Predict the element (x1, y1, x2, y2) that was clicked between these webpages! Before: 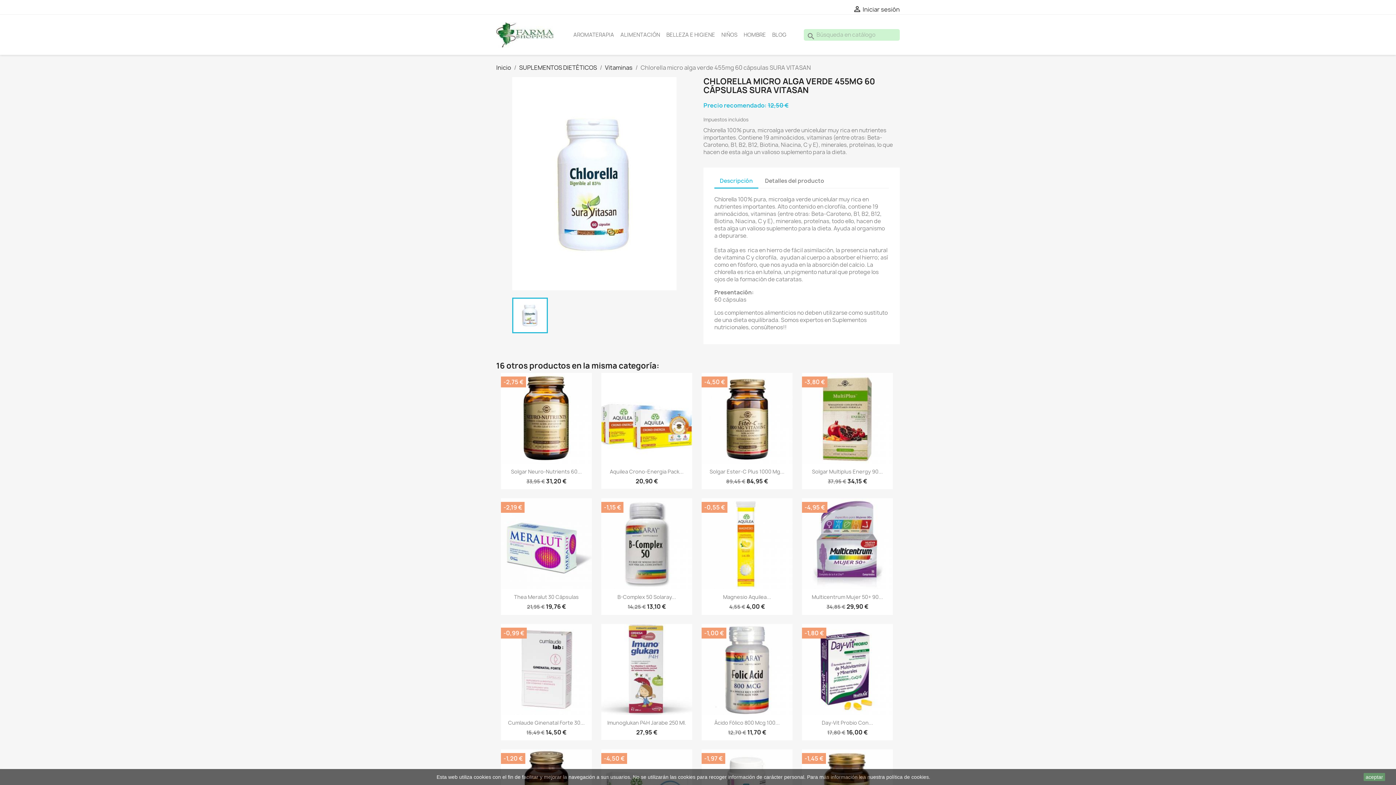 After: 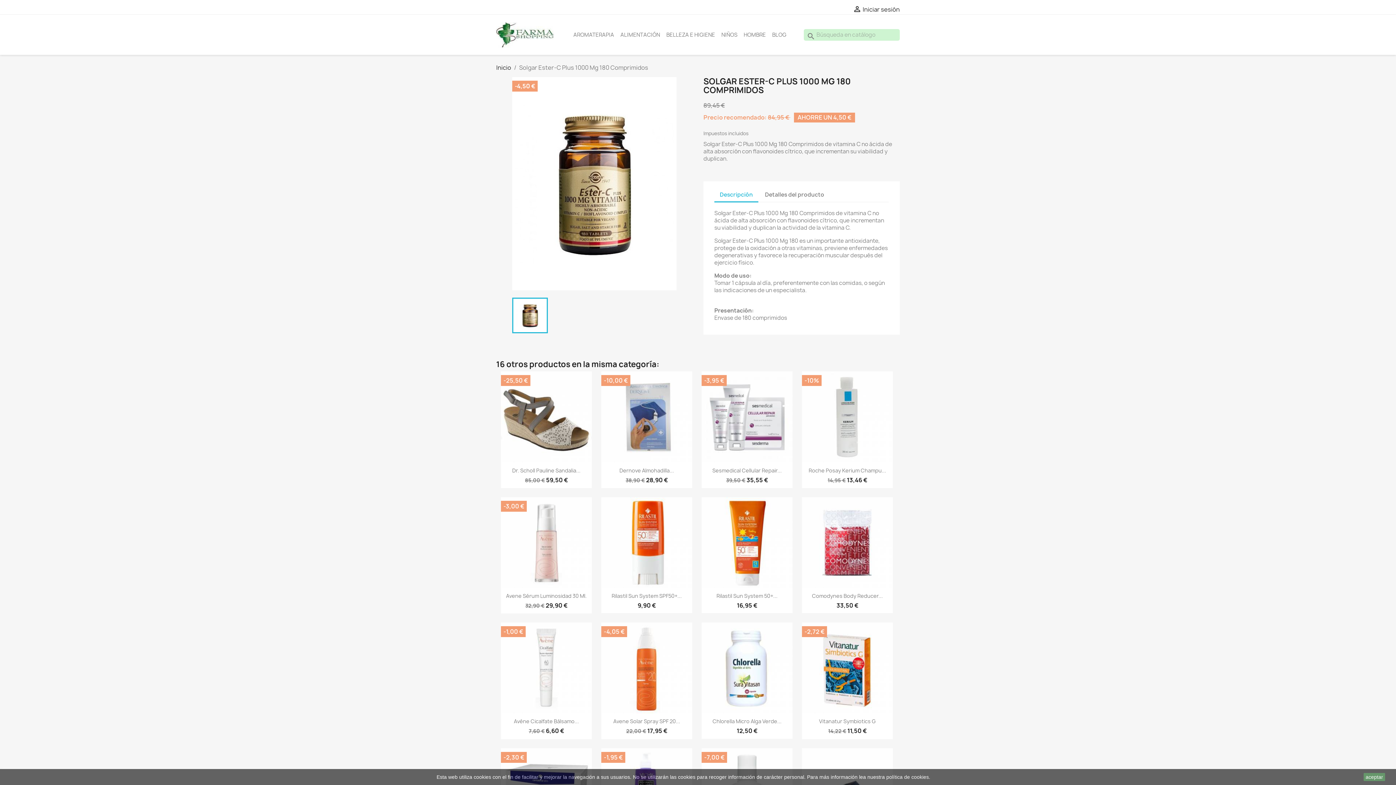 Action: label: Solgar Ester-C Plus 1000 Mg... bbox: (709, 468, 784, 475)